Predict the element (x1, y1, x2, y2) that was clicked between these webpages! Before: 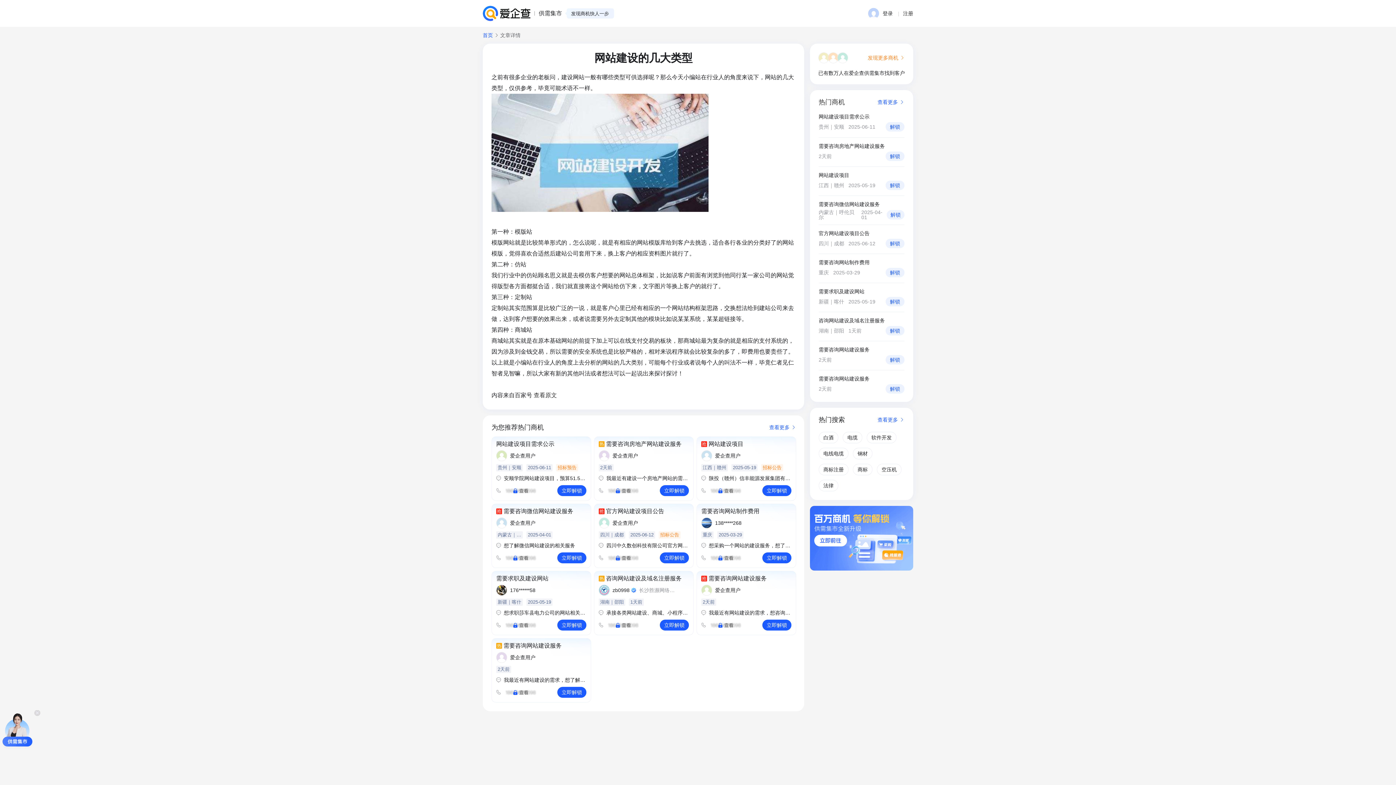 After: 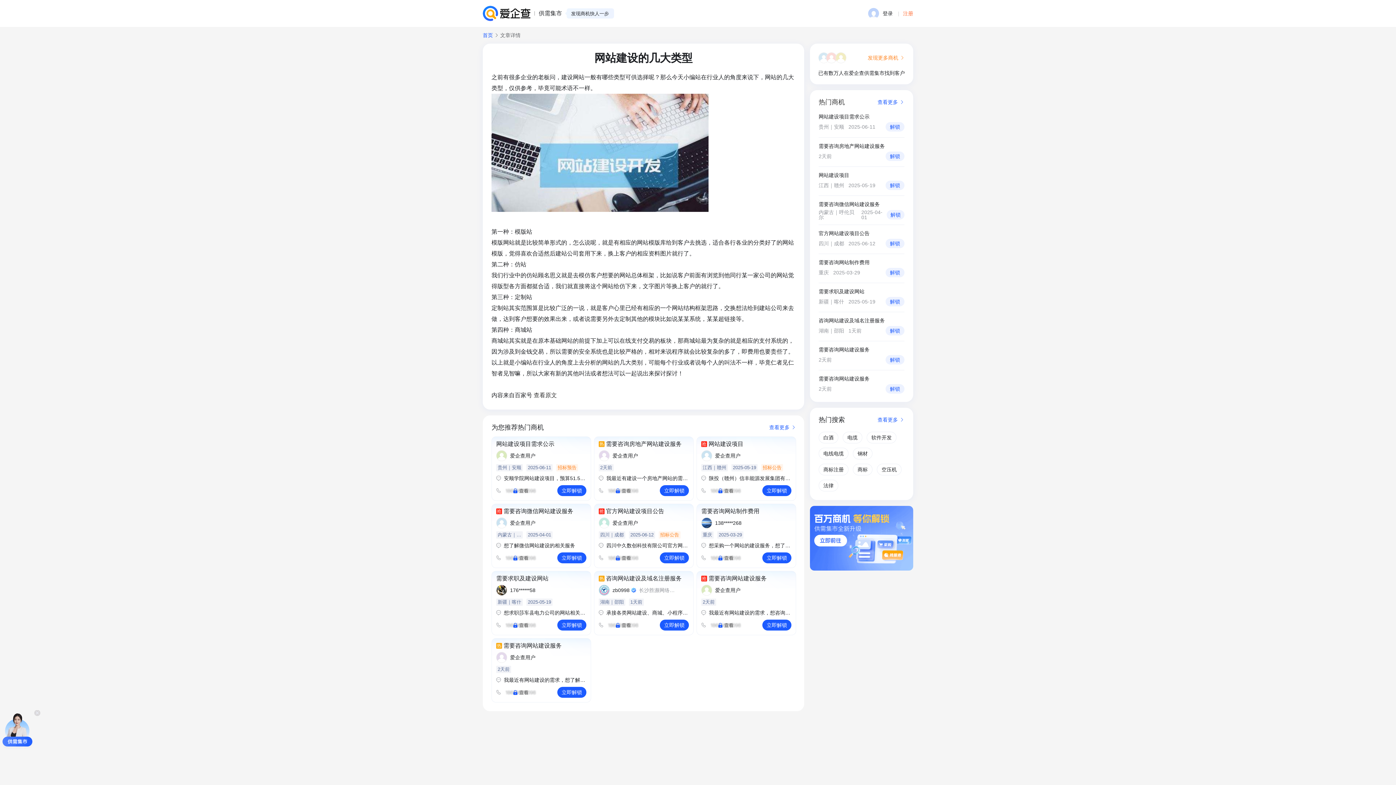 Action: bbox: (903, 9, 913, 17) label: 注册